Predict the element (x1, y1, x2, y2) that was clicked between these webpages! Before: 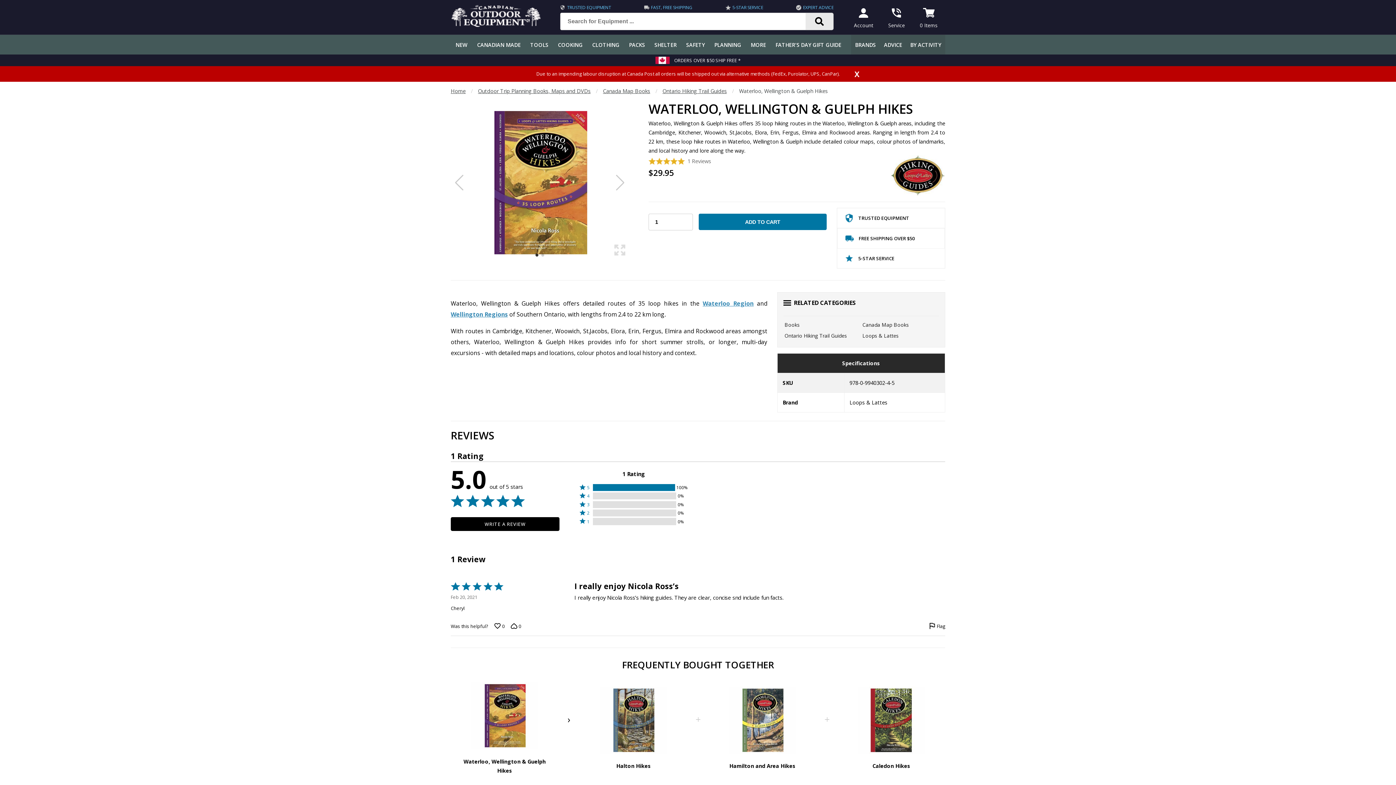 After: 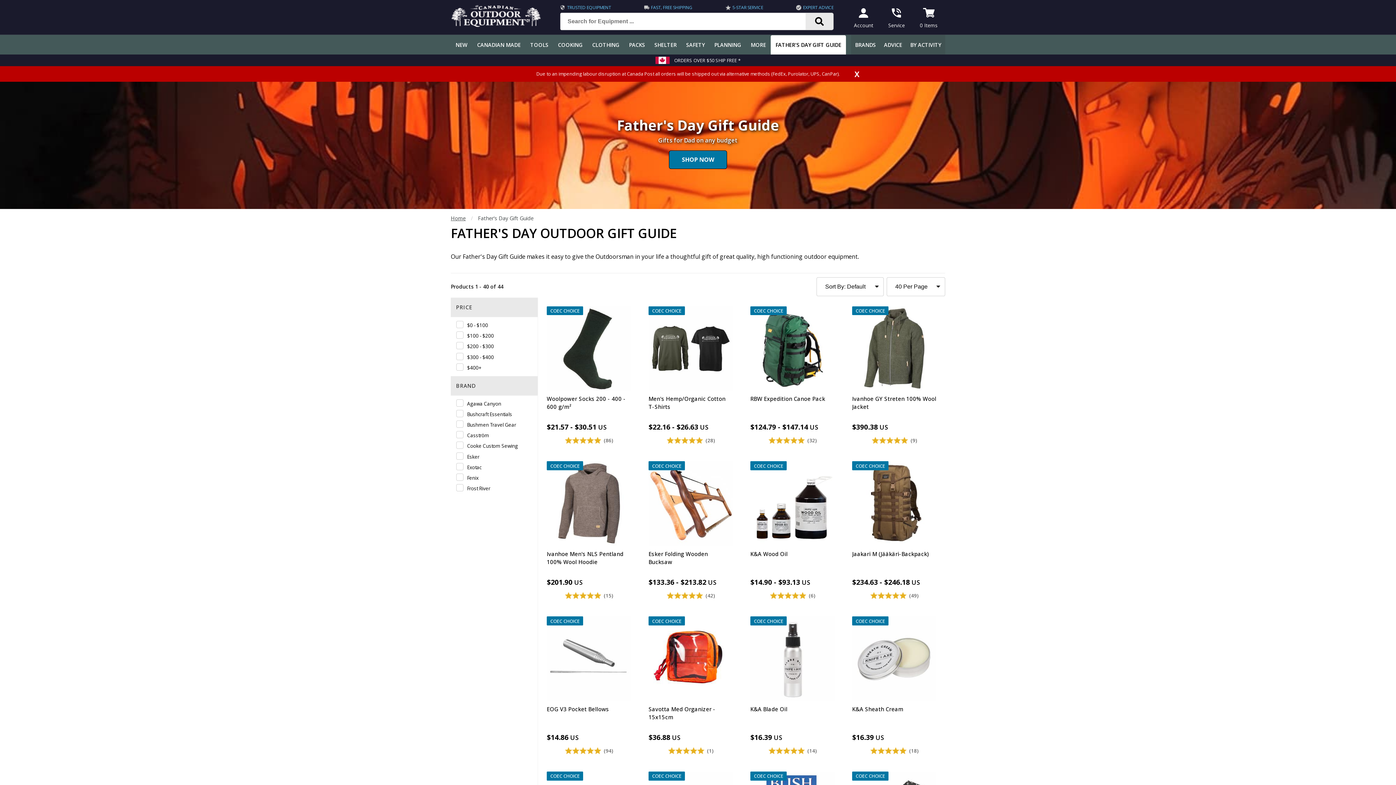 Action: label: FATHER'S DAY GIFT GUIDE bbox: (770, 35, 846, 54)